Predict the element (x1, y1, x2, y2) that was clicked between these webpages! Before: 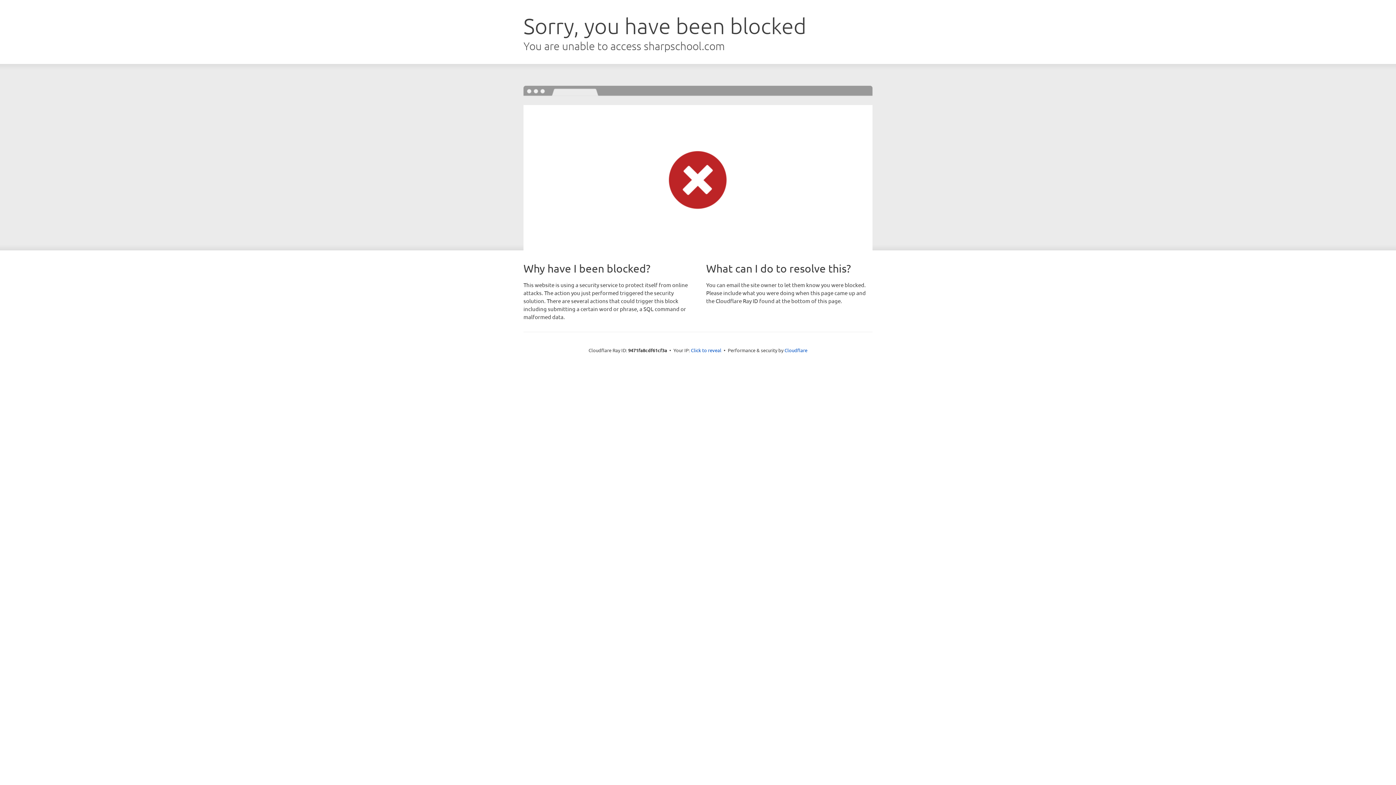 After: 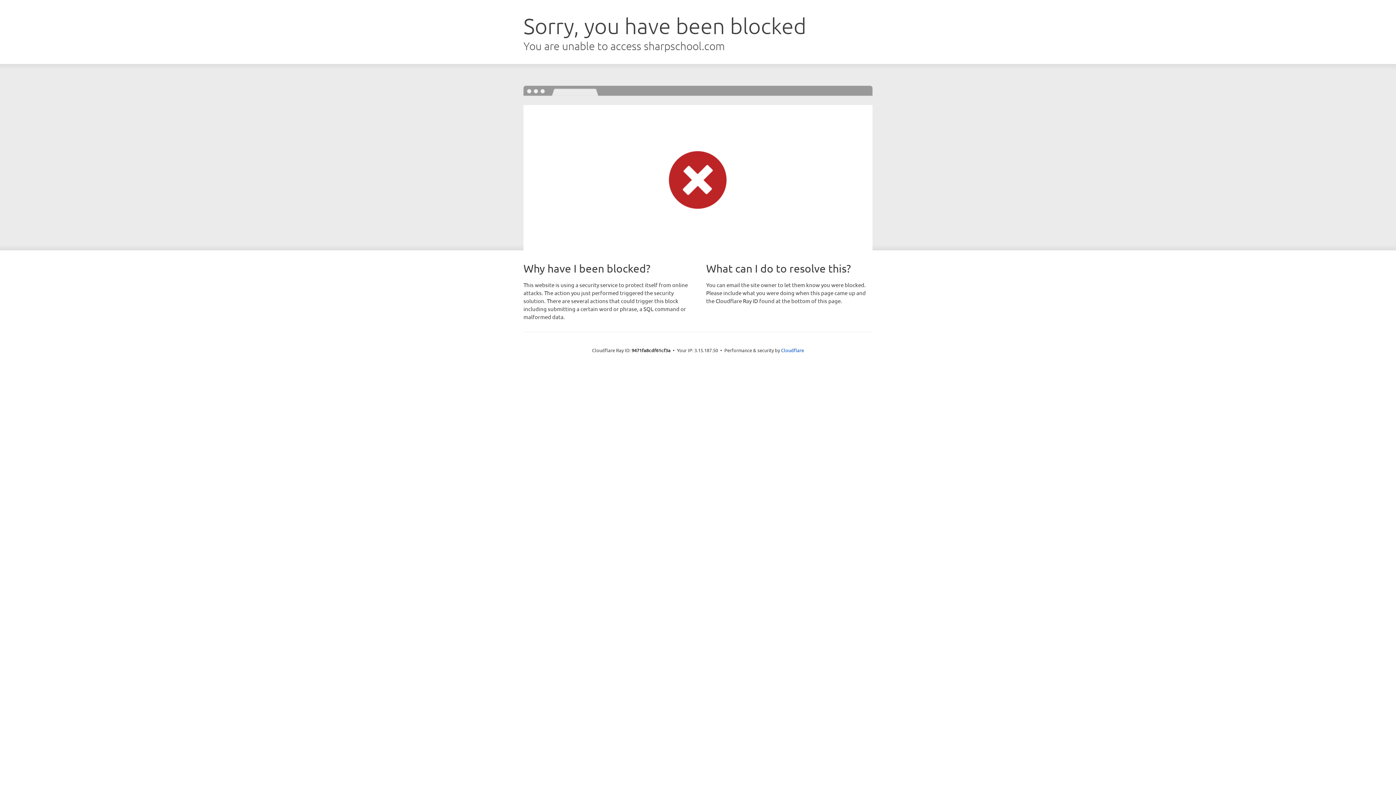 Action: bbox: (691, 346, 721, 353) label: Click to reveal